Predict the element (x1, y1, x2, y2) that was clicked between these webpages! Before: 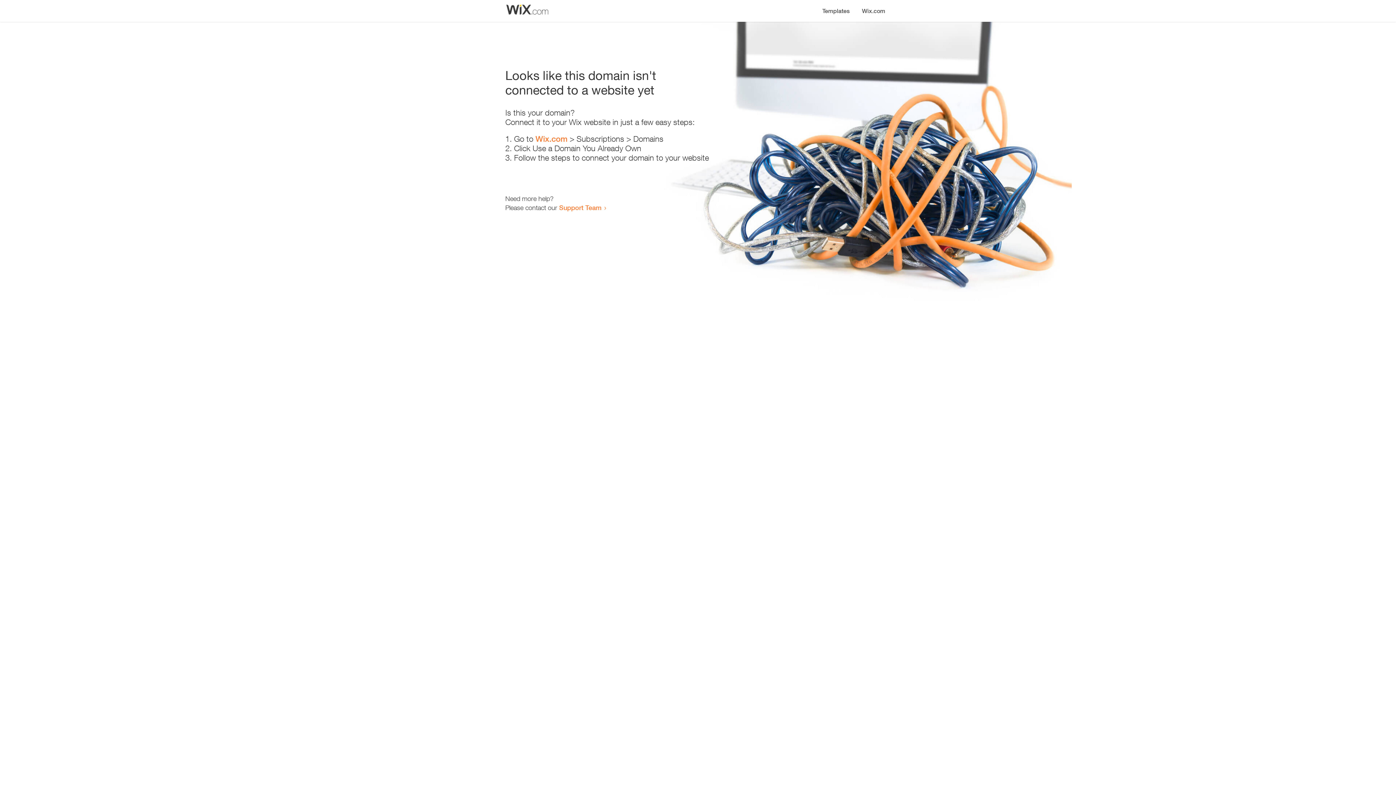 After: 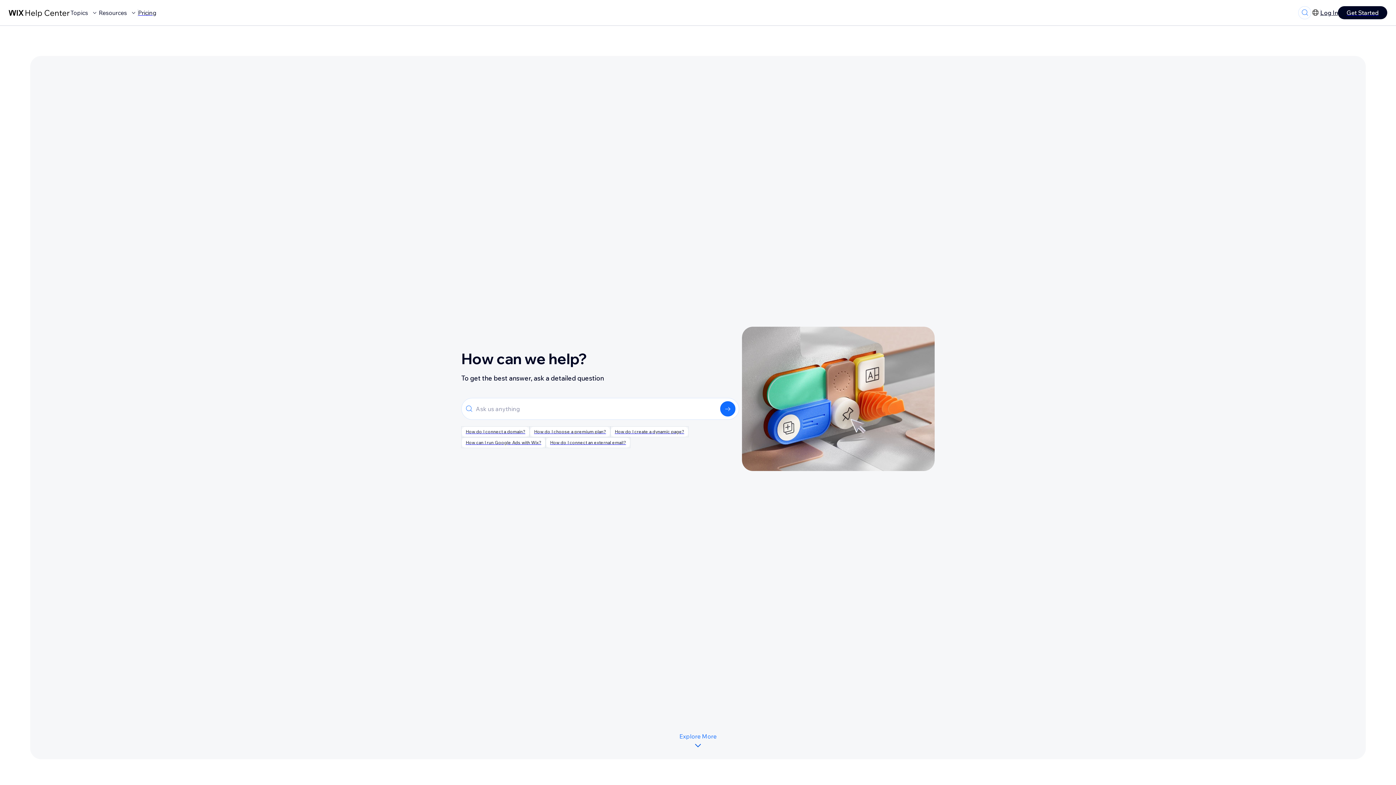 Action: label: Support Team bbox: (559, 203, 601, 211)